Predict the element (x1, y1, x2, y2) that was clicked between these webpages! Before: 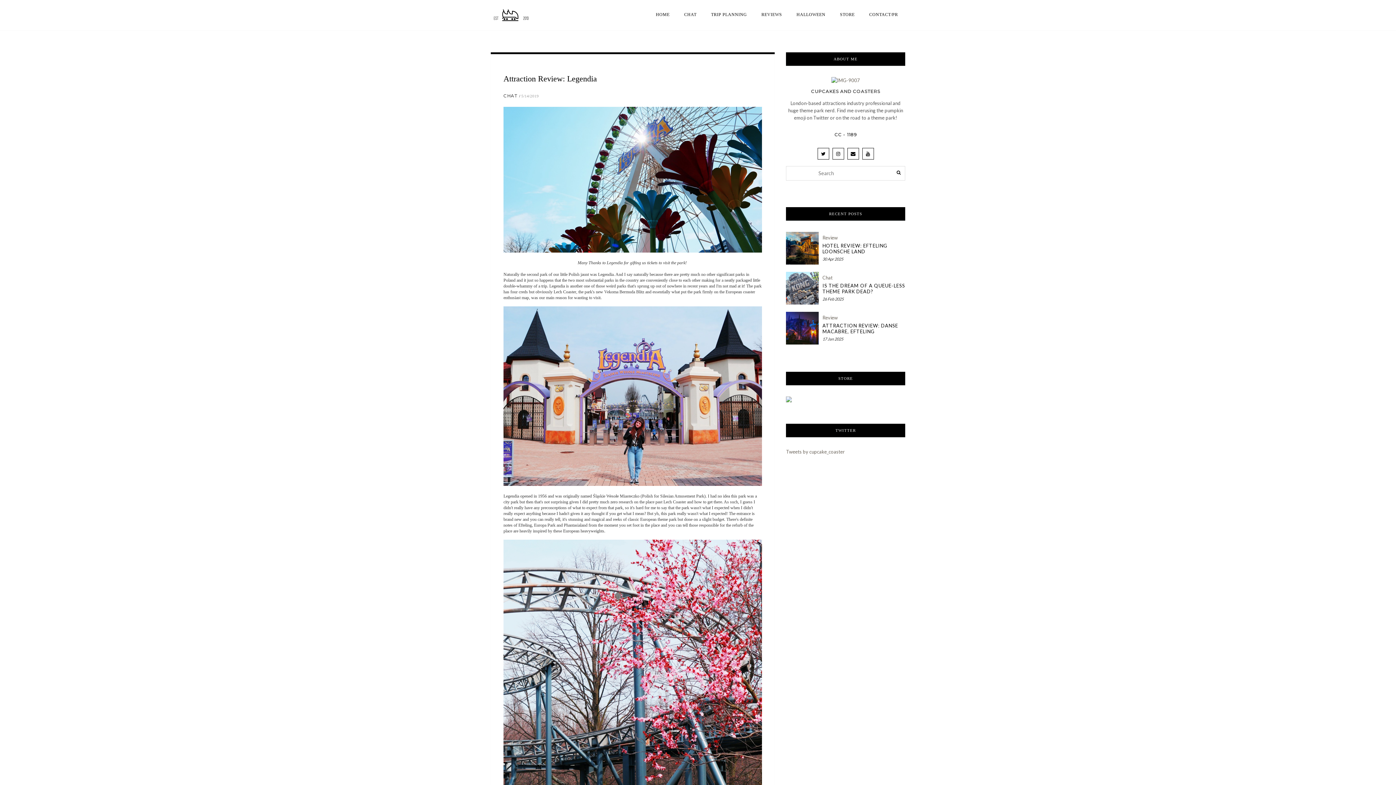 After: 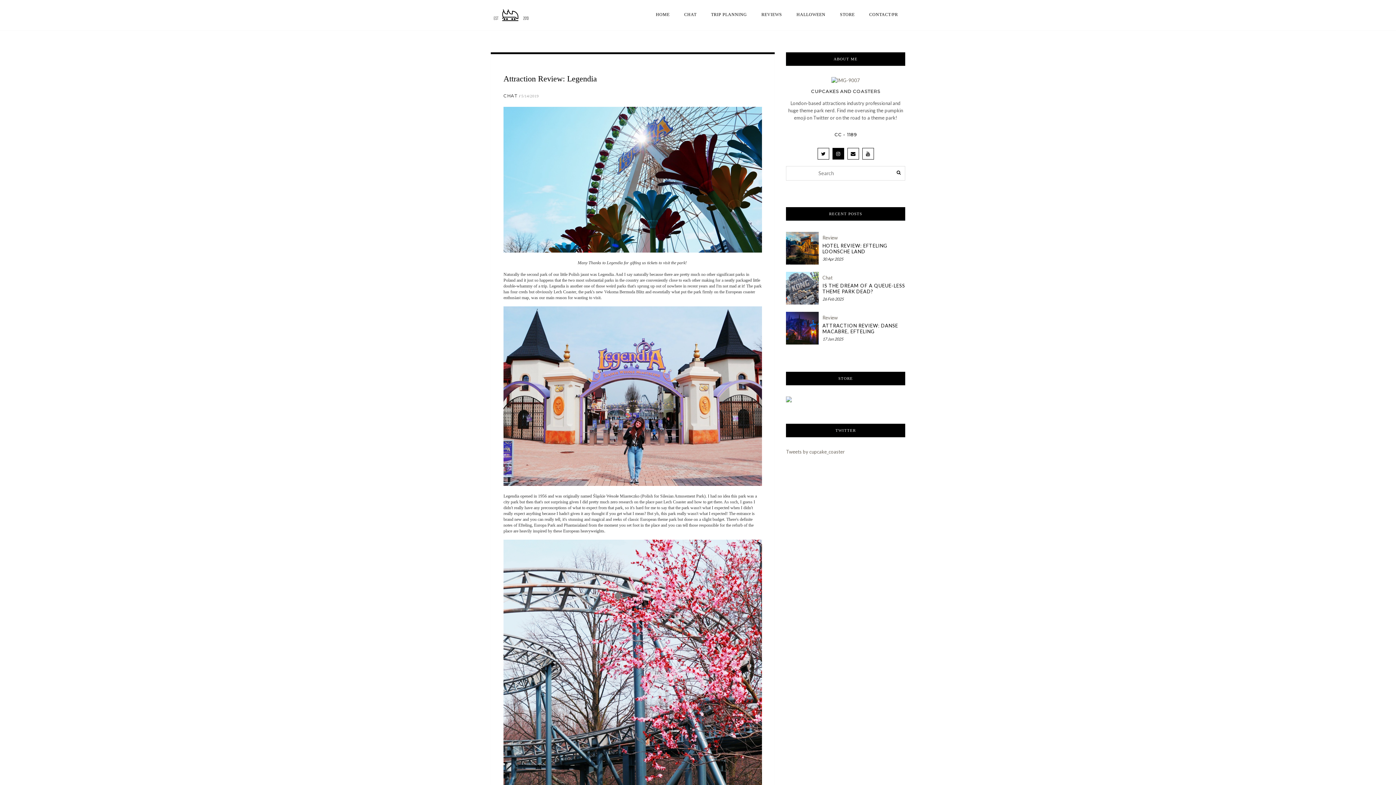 Action: bbox: (832, 148, 844, 159)